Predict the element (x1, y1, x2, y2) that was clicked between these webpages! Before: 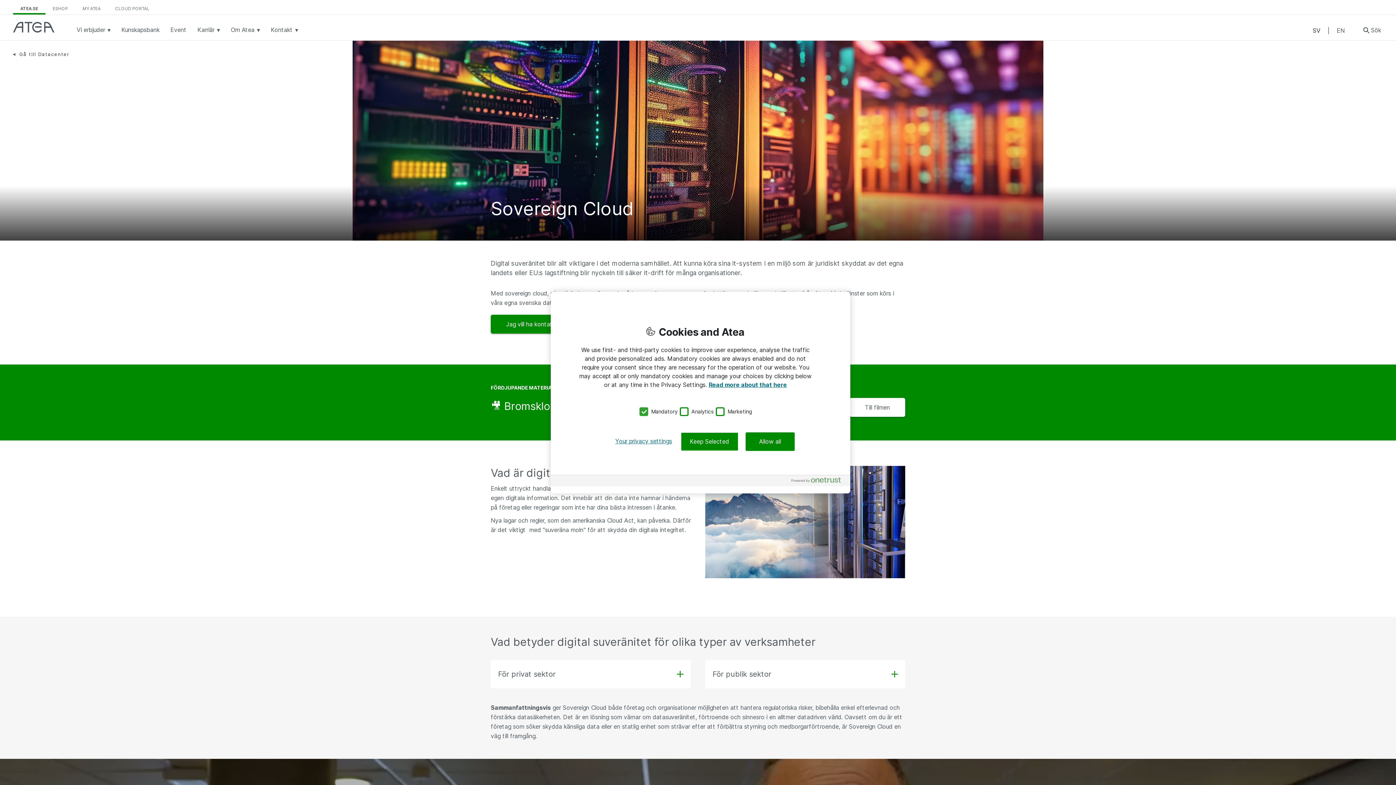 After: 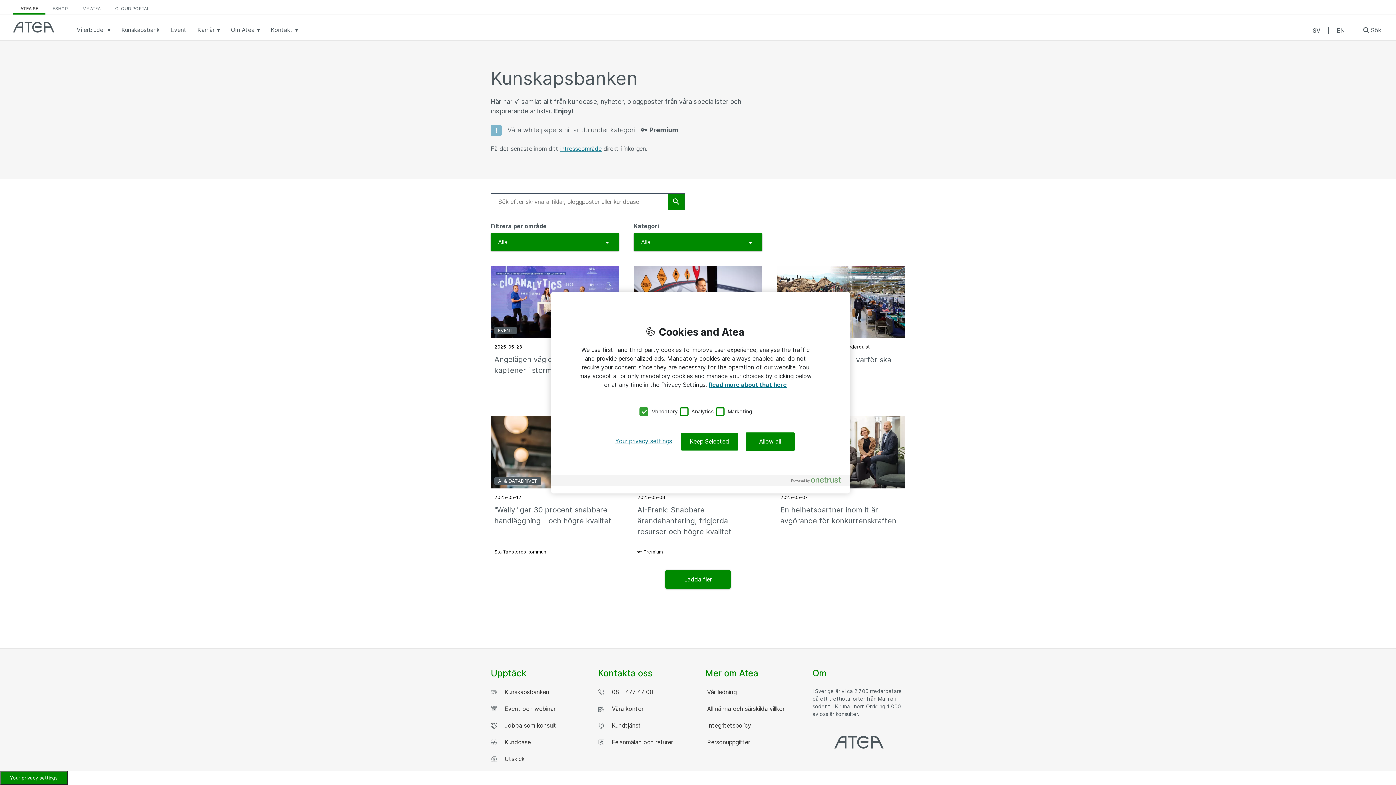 Action: bbox: (117, 25, 163, 40) label: Kunskapsbank